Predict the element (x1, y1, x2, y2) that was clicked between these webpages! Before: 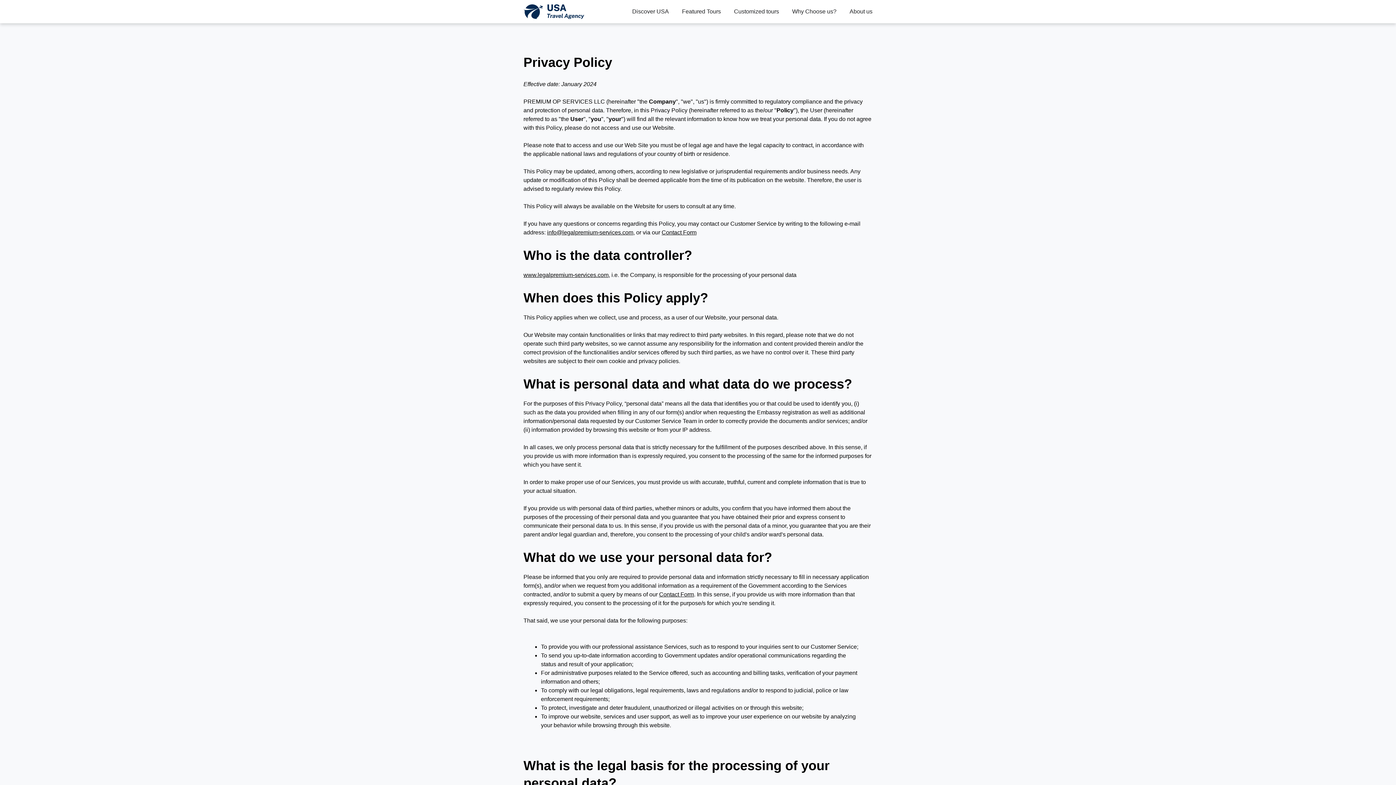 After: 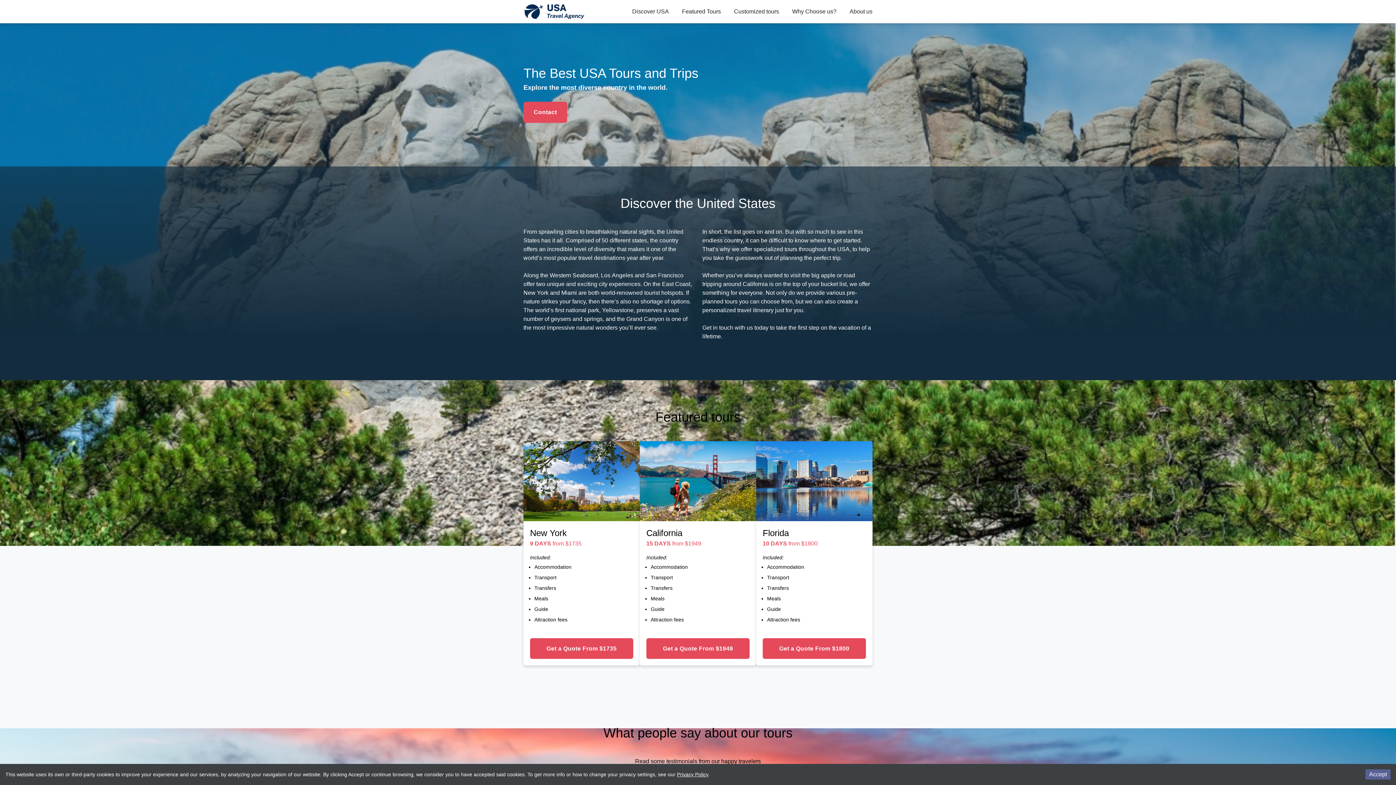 Action: bbox: (523, 4, 584, 18)